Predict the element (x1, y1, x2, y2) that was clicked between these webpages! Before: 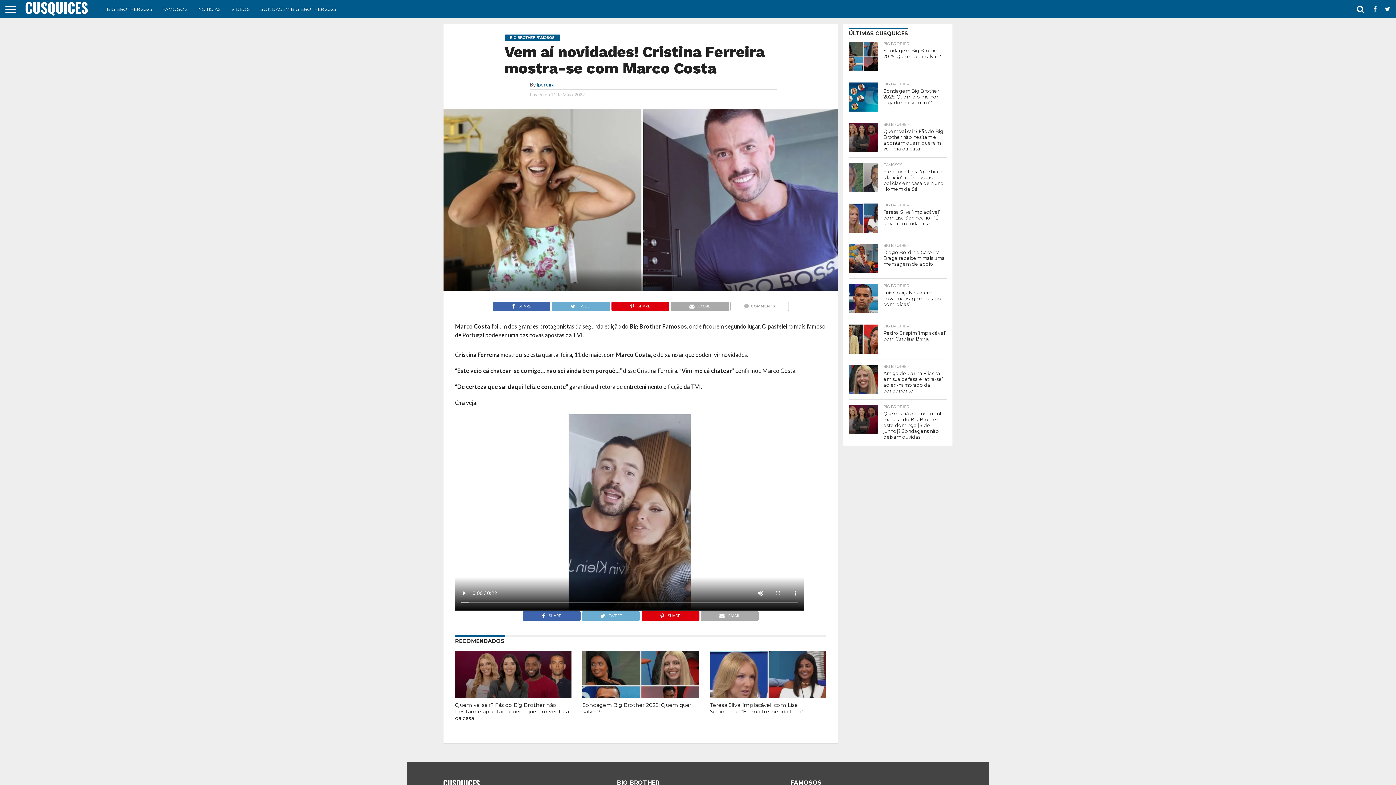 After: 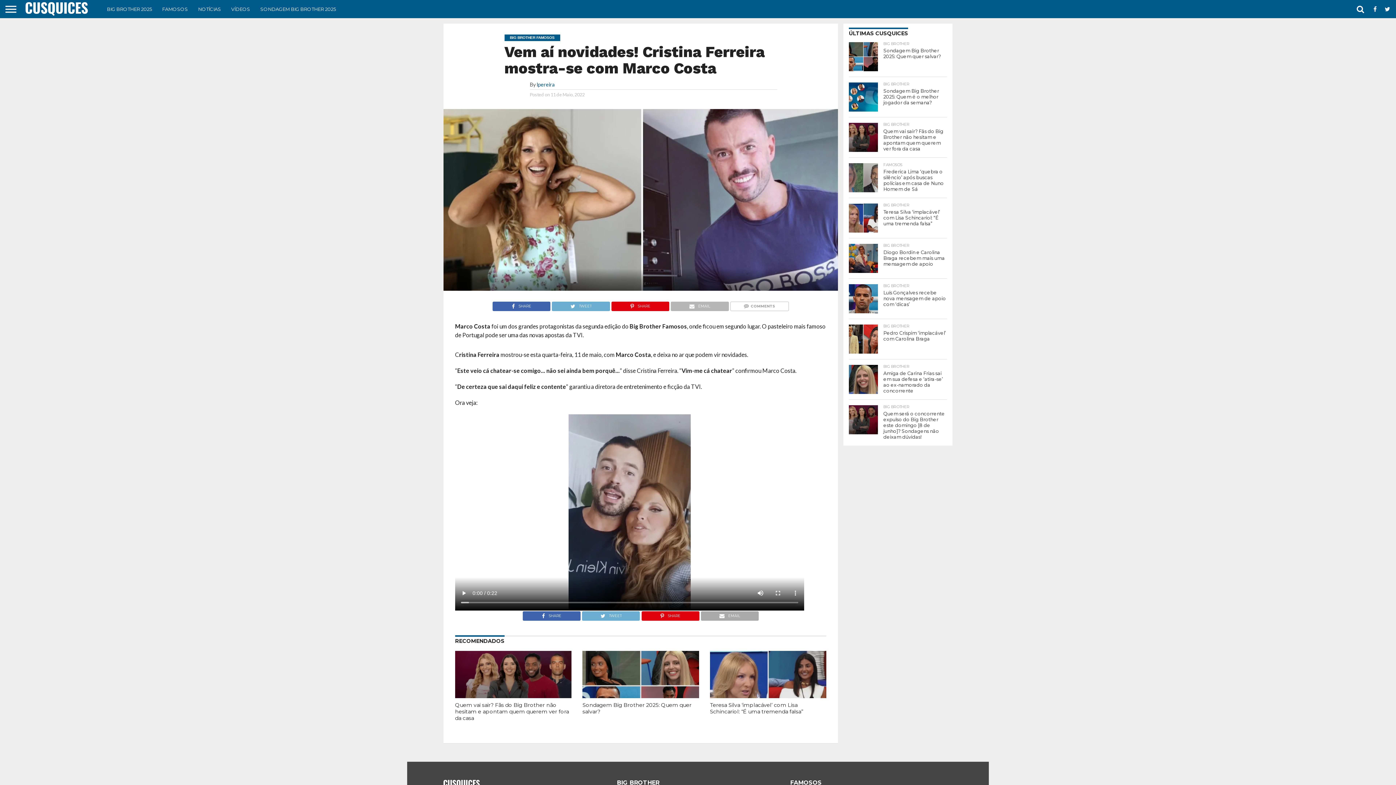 Action: bbox: (670, 301, 728, 308) label: EMAIL